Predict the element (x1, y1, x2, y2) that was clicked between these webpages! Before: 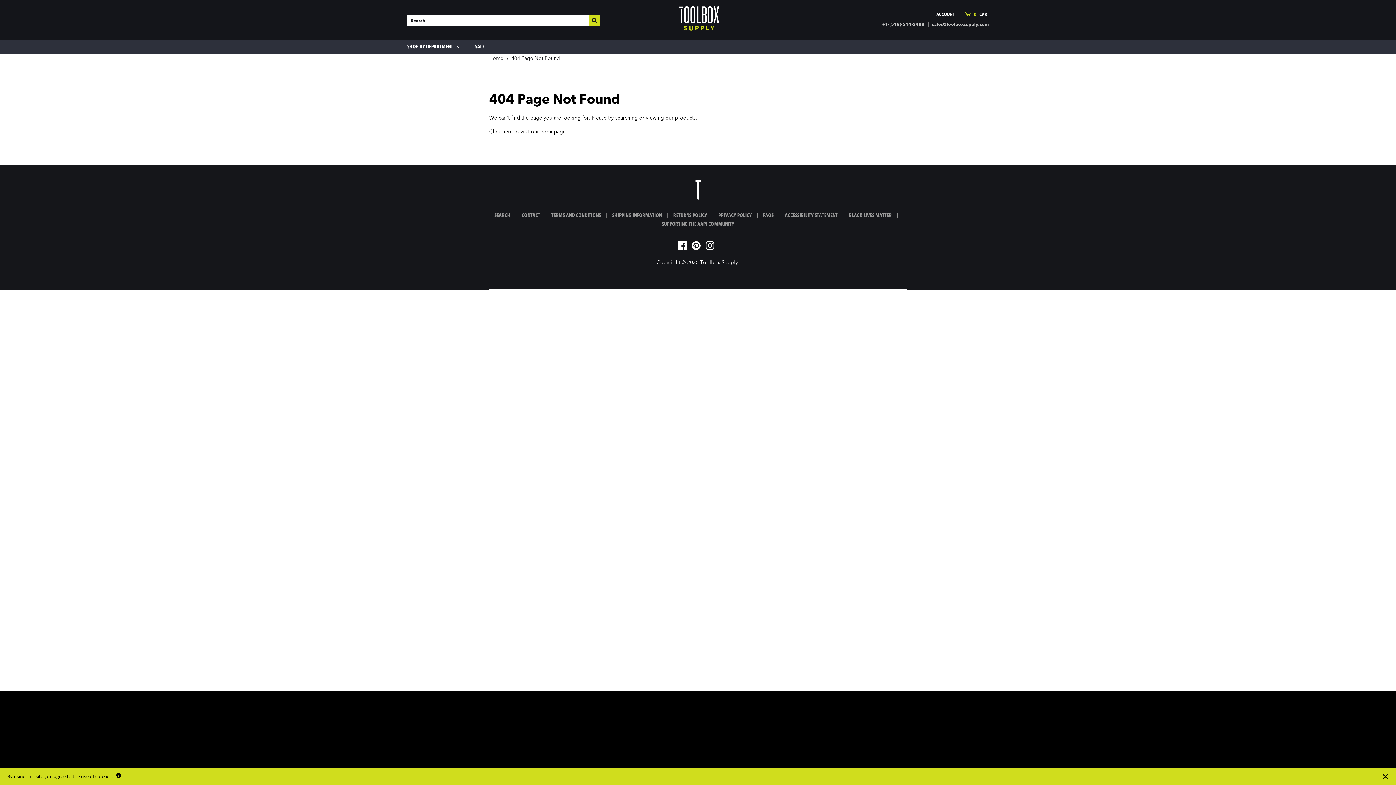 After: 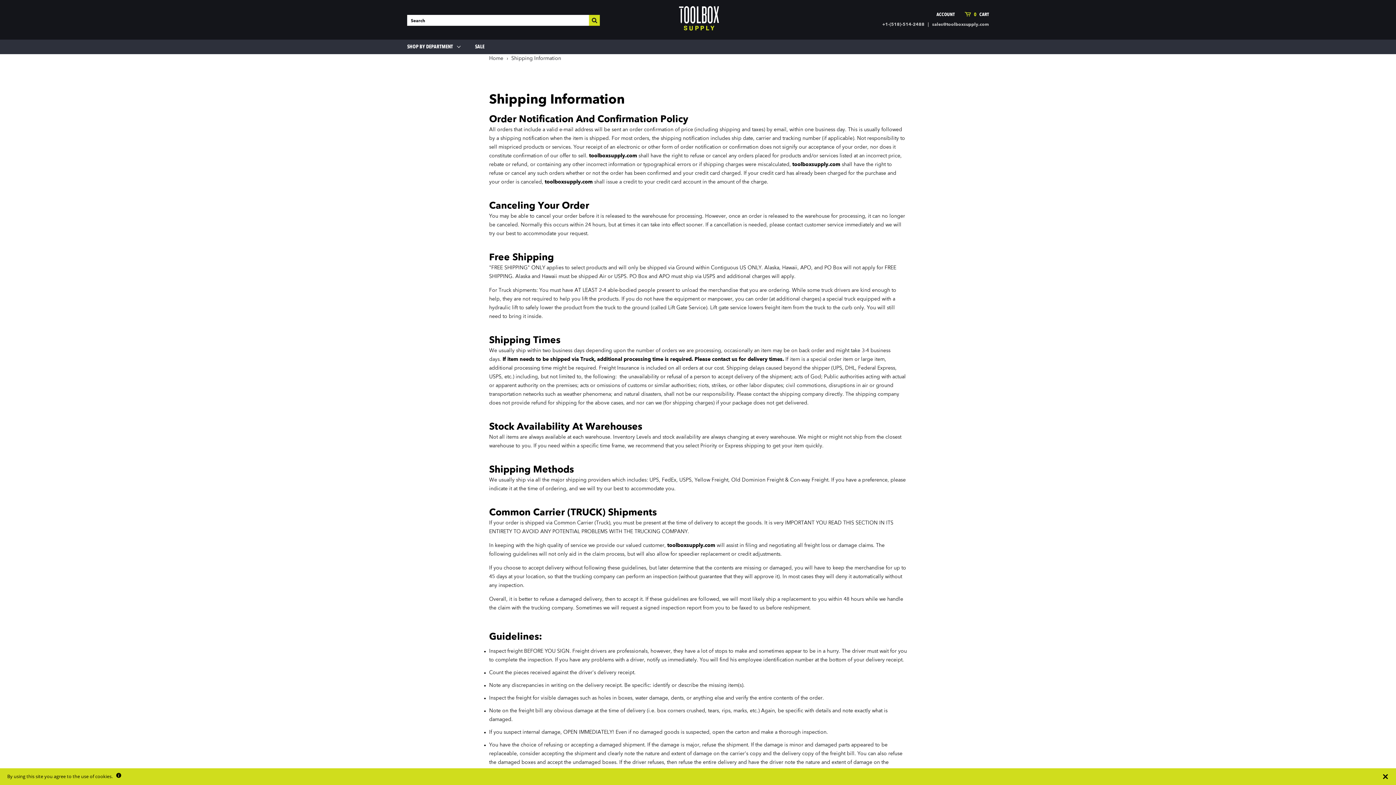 Action: bbox: (612, 211, 662, 220) label: SHIPPING INFORMATION